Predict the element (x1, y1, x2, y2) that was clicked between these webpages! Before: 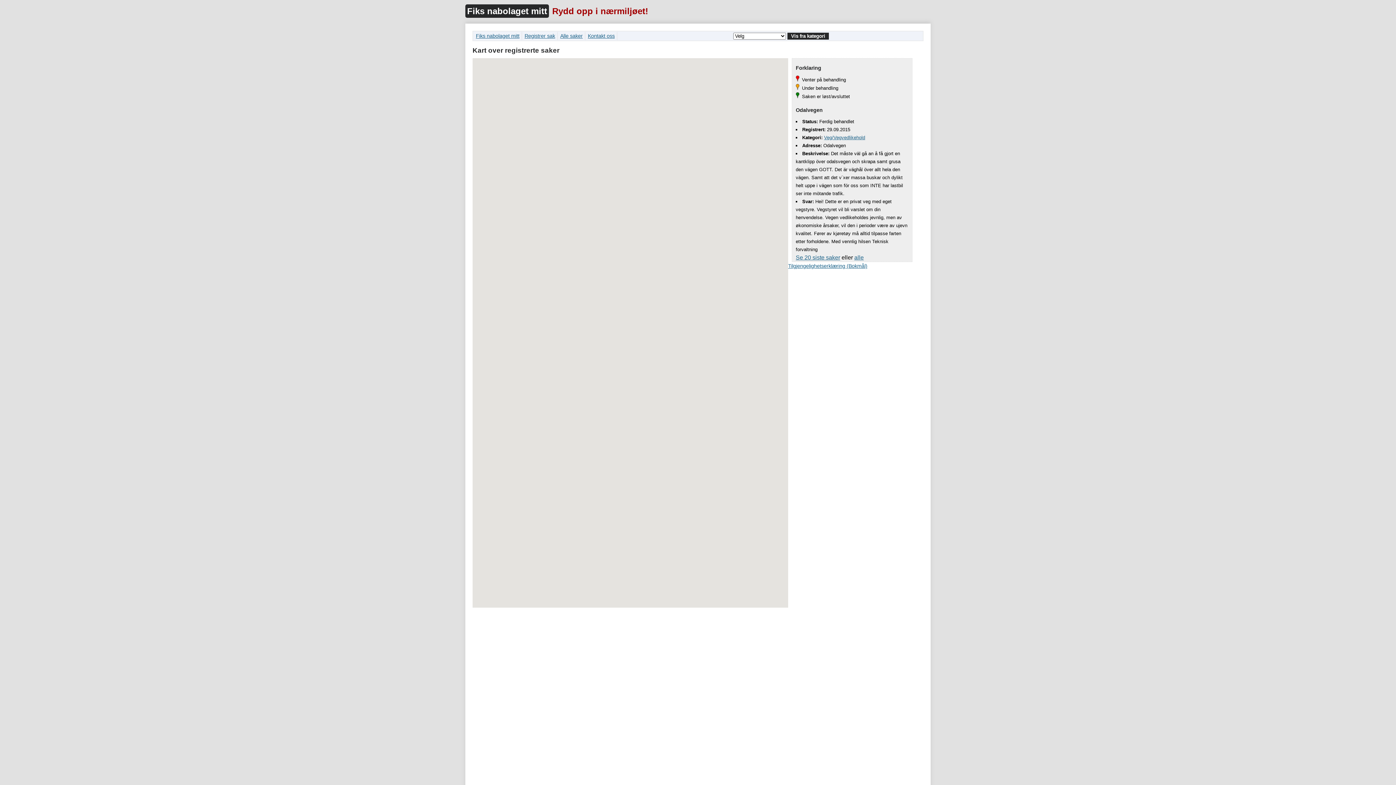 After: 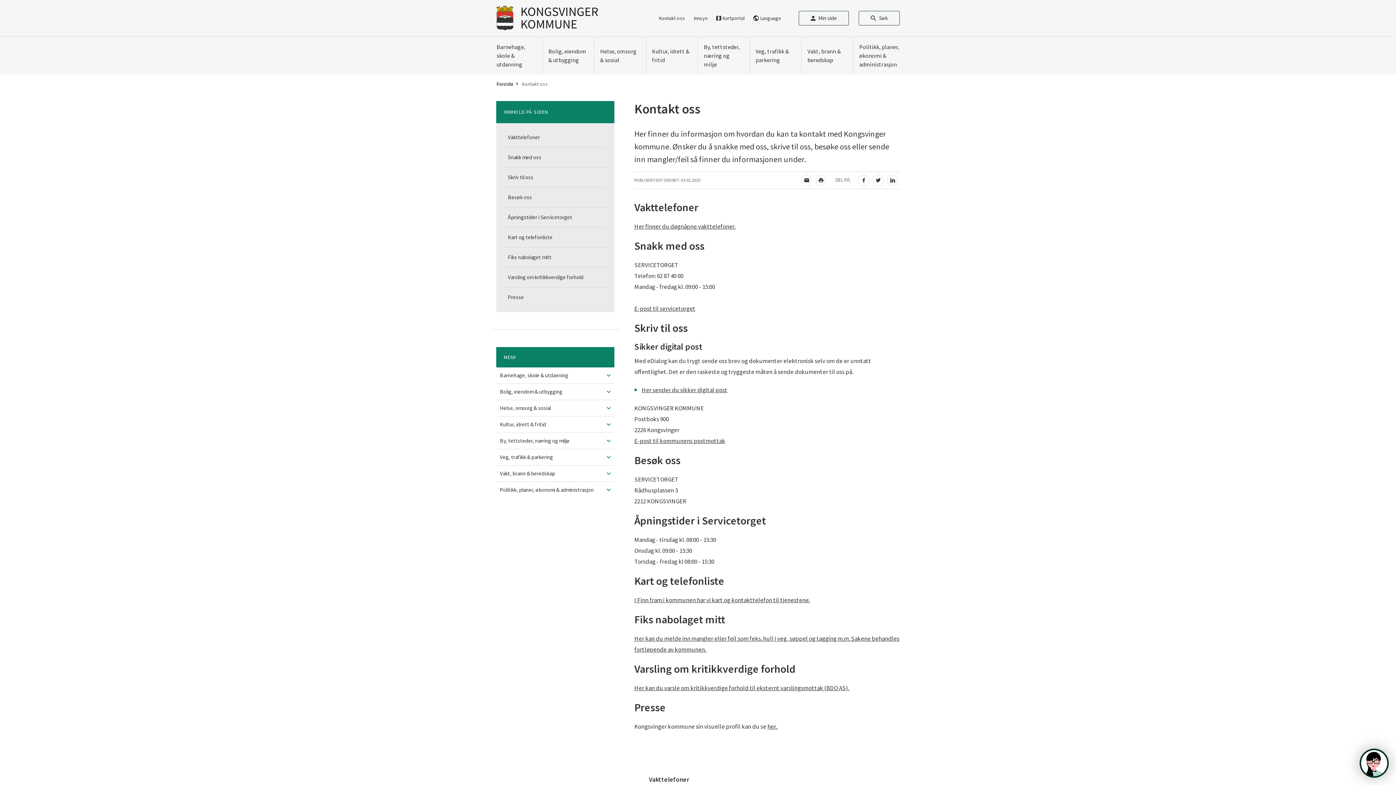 Action: label: Kontakt oss bbox: (588, 33, 614, 38)